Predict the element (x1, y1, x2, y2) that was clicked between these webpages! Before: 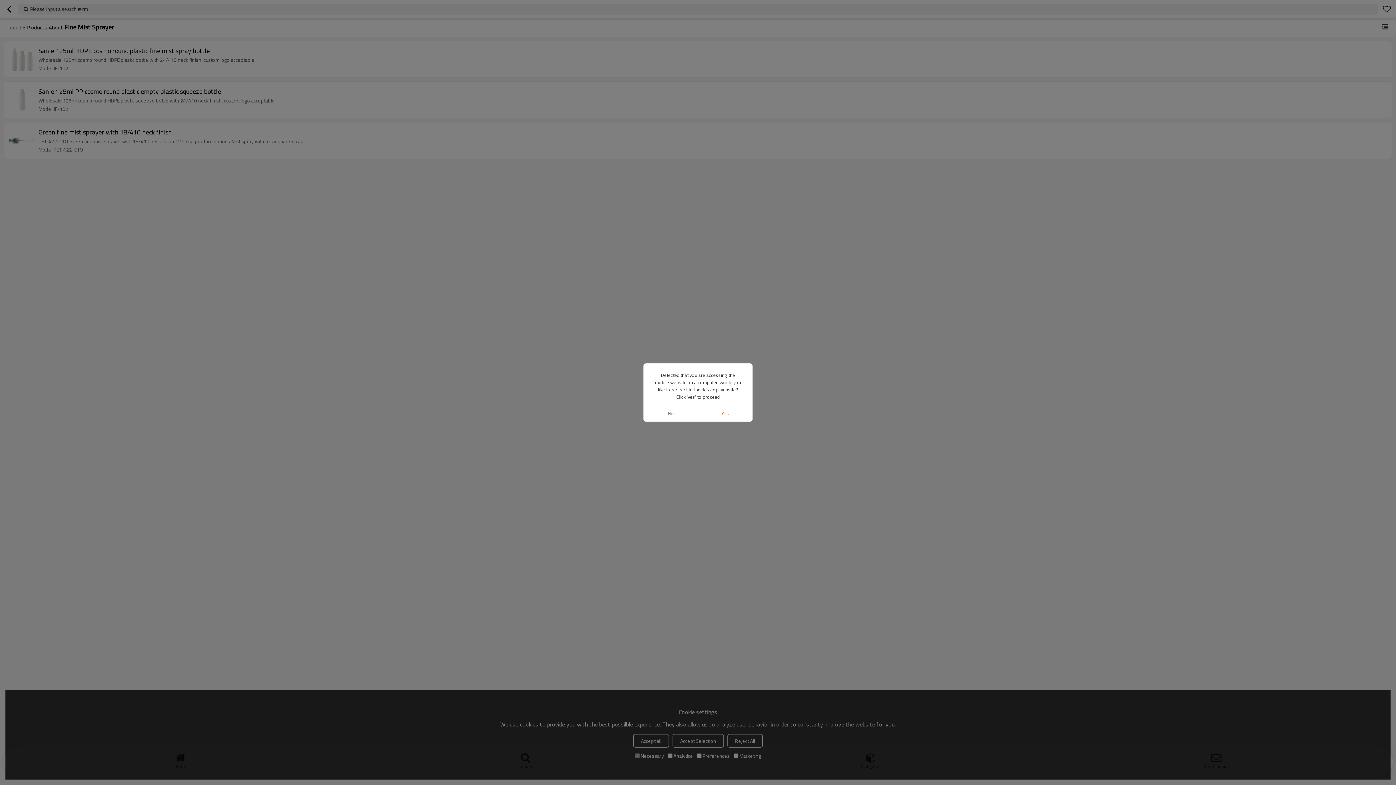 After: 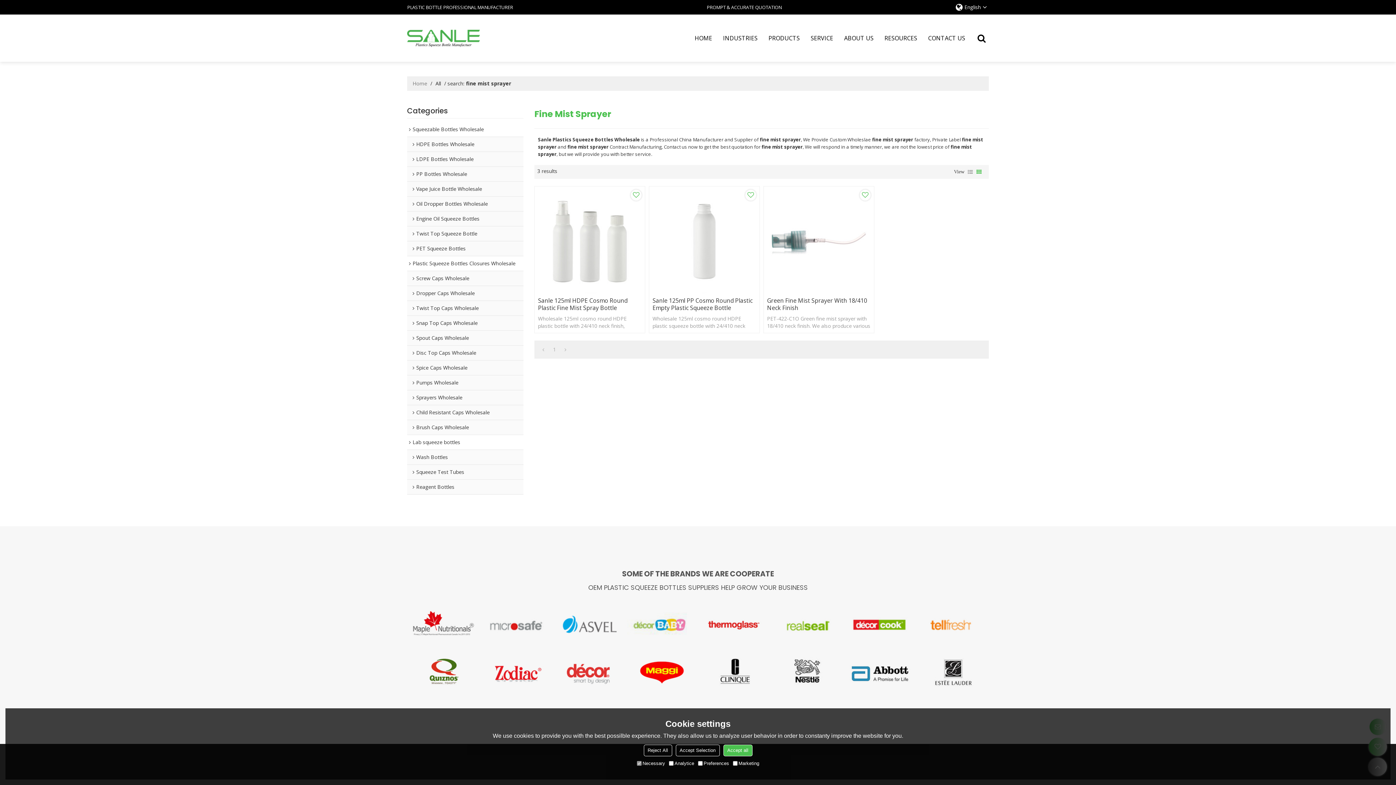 Action: label: Yes bbox: (698, 405, 752, 421)